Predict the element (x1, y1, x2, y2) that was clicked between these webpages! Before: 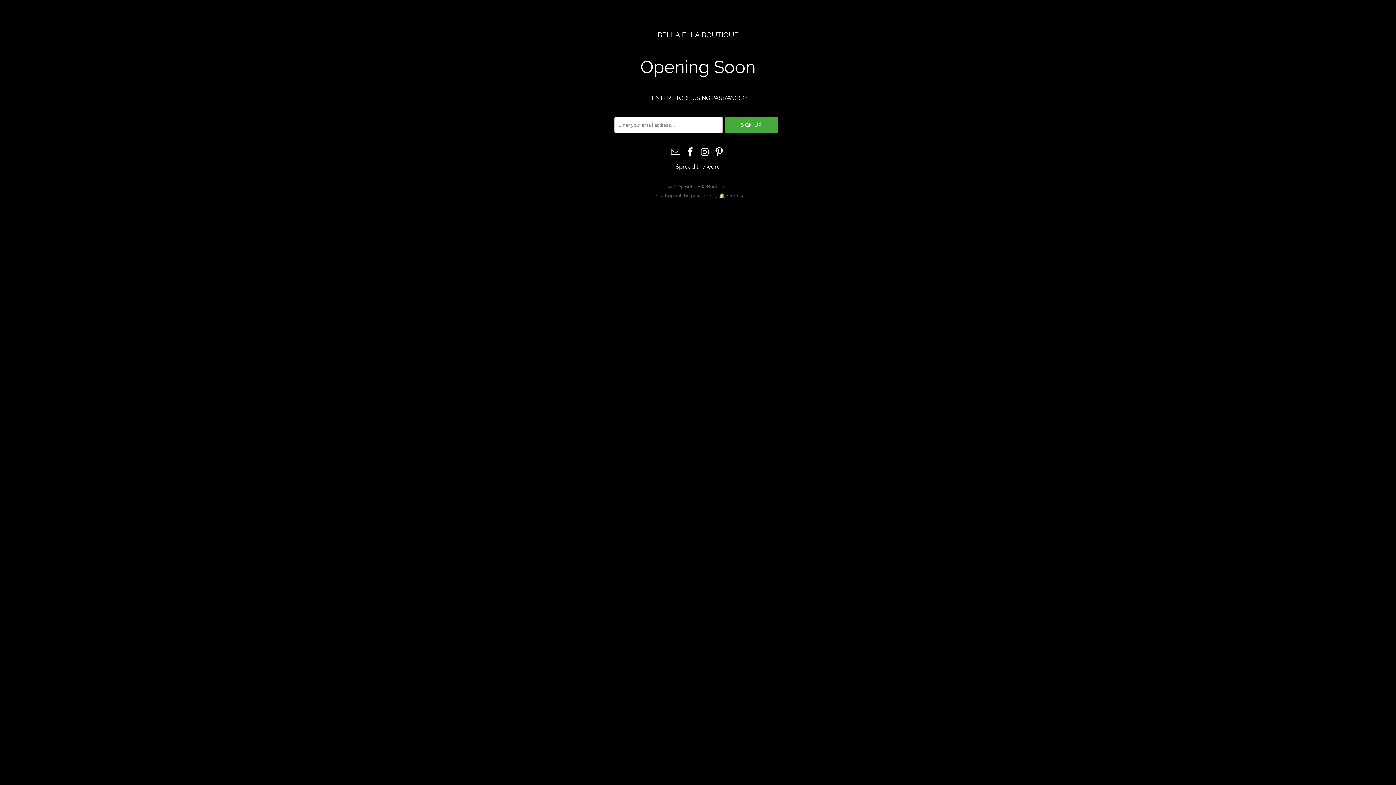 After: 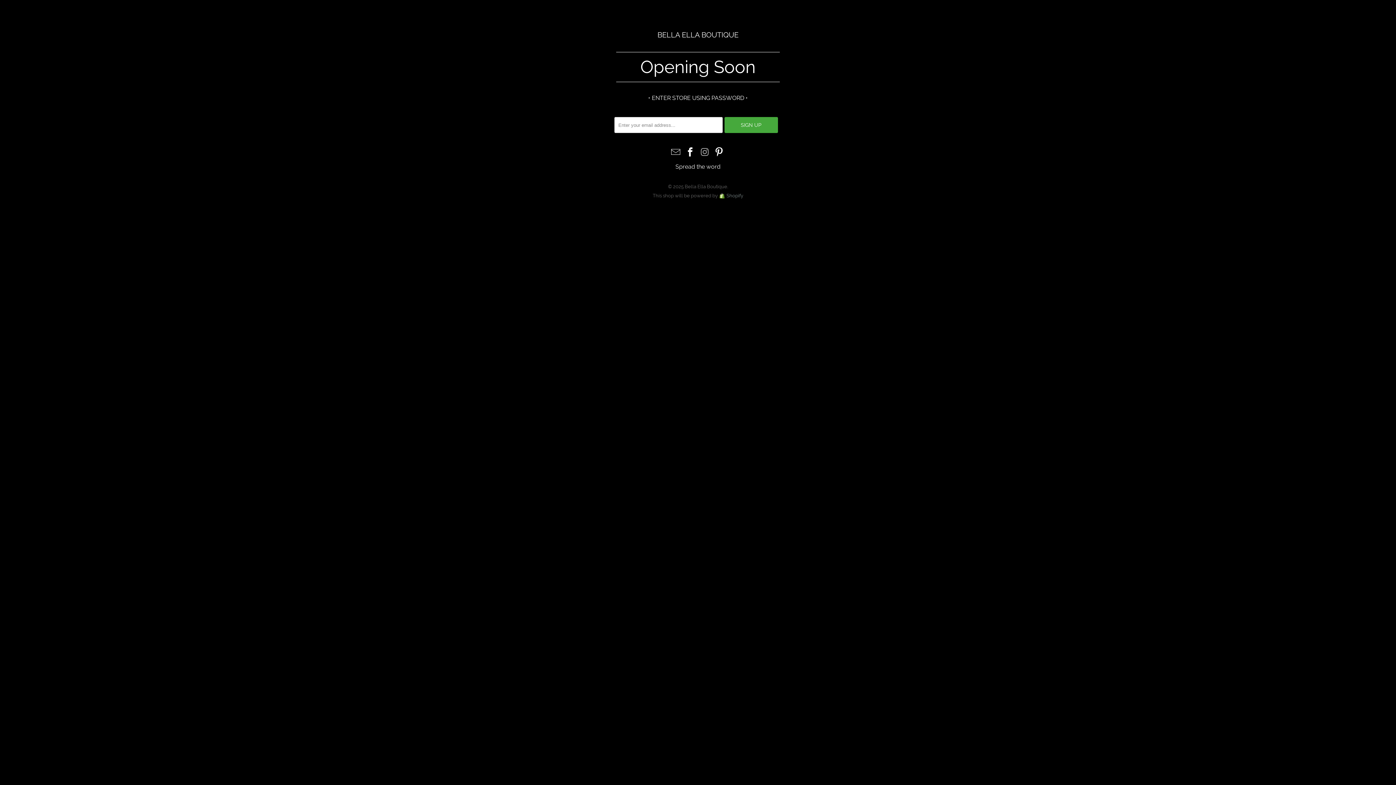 Action: bbox: (698, 147, 711, 158)